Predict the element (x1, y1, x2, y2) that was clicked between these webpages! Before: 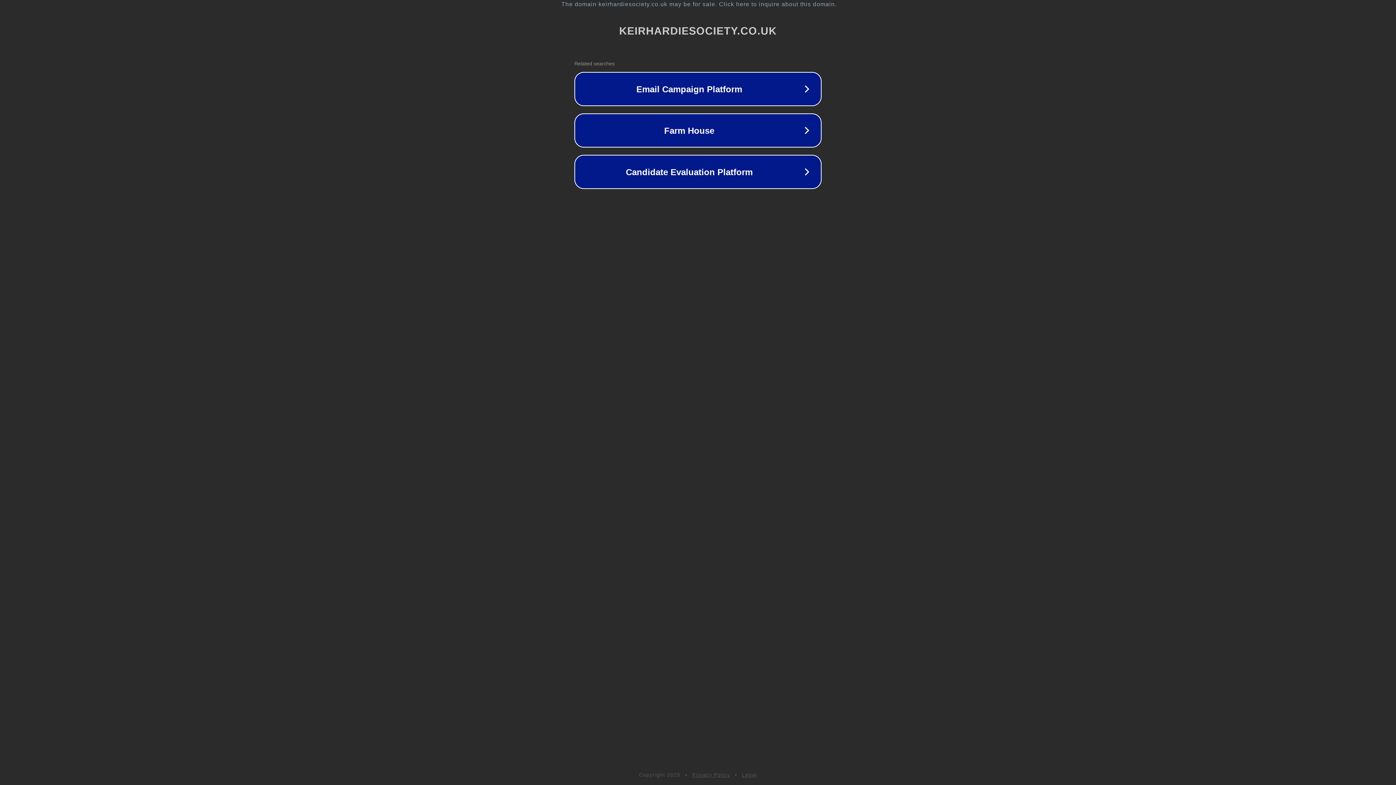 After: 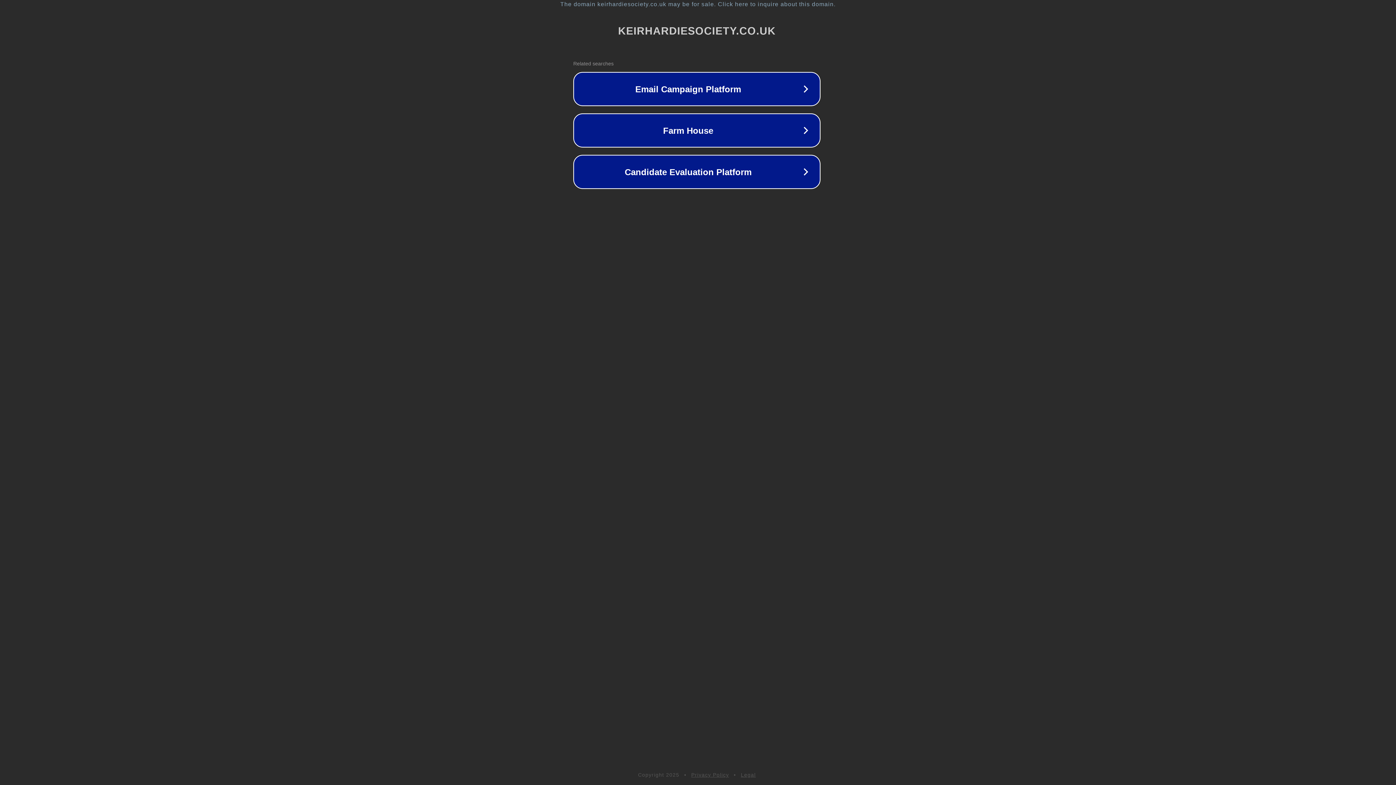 Action: bbox: (1, 1, 1397, 7) label: The domain keirhardiesociety.co.uk may be for sale. Click here to inquire about this domain.